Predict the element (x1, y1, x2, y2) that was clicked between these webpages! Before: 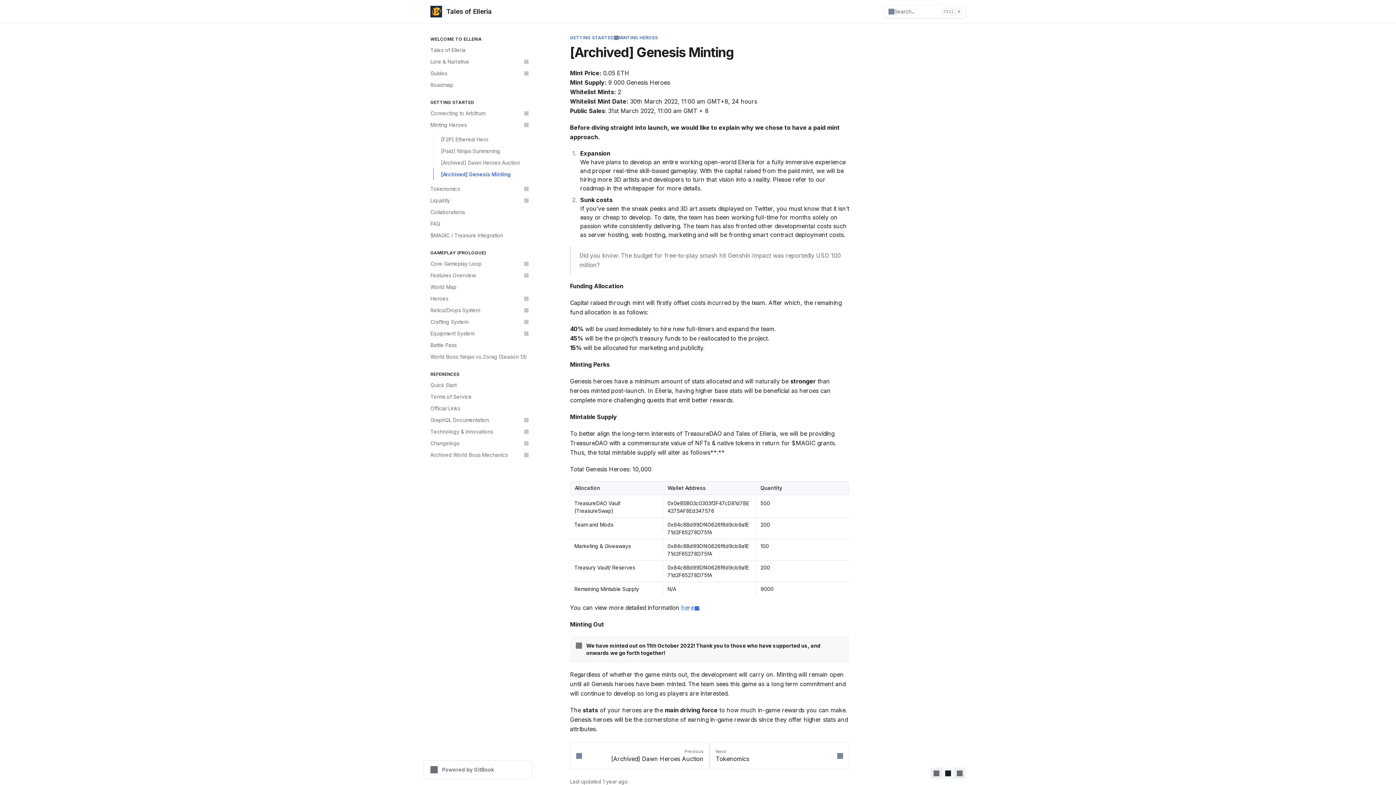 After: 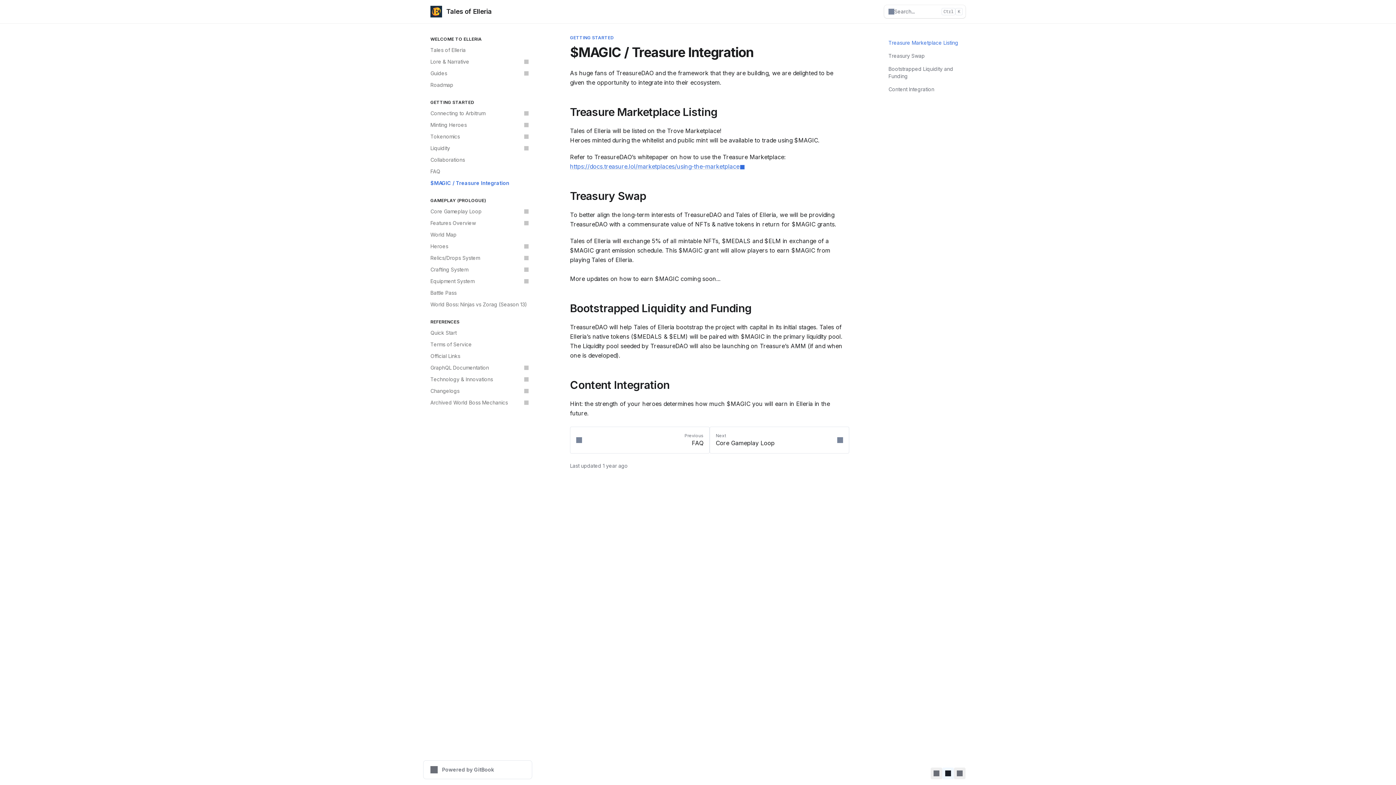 Action: label: $MAGIC / Treasure Integration bbox: (426, 229, 532, 241)